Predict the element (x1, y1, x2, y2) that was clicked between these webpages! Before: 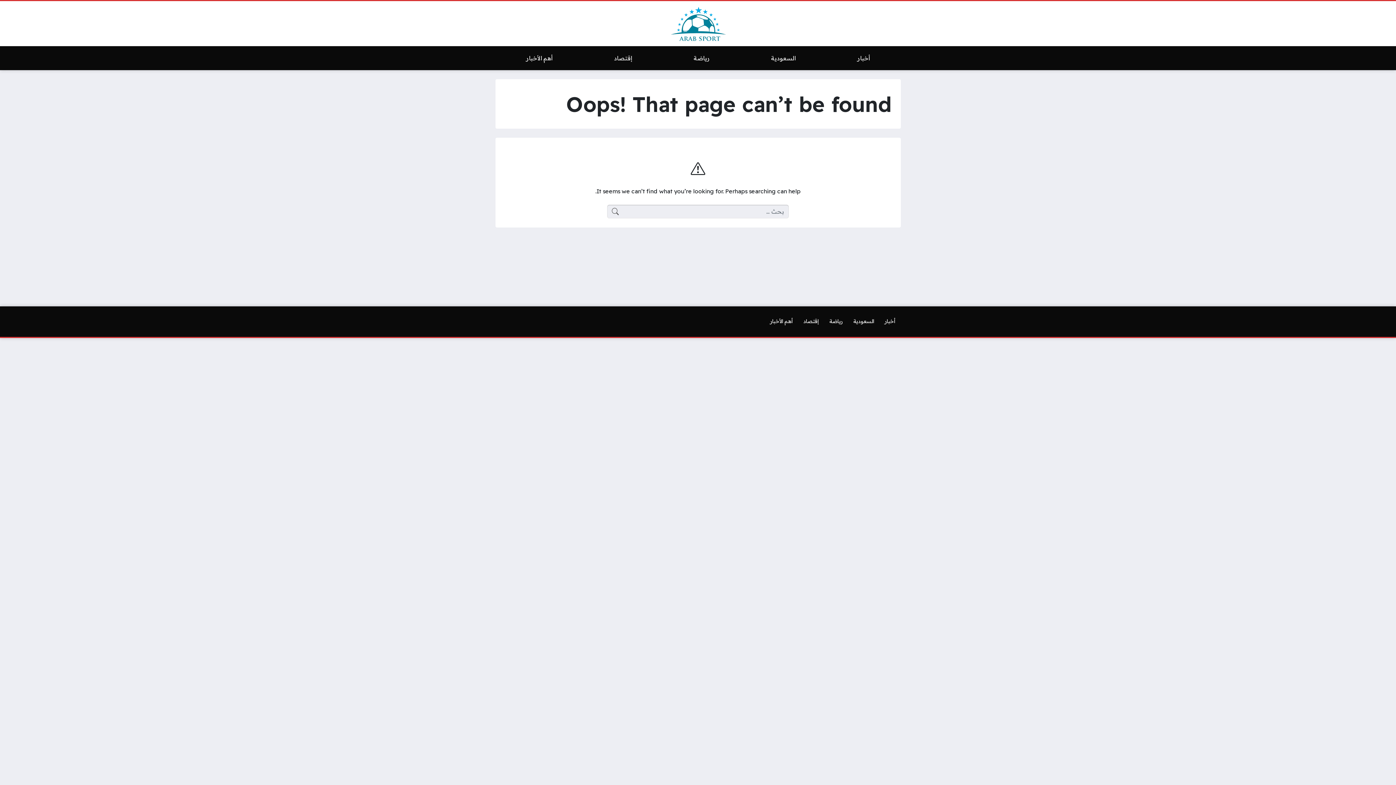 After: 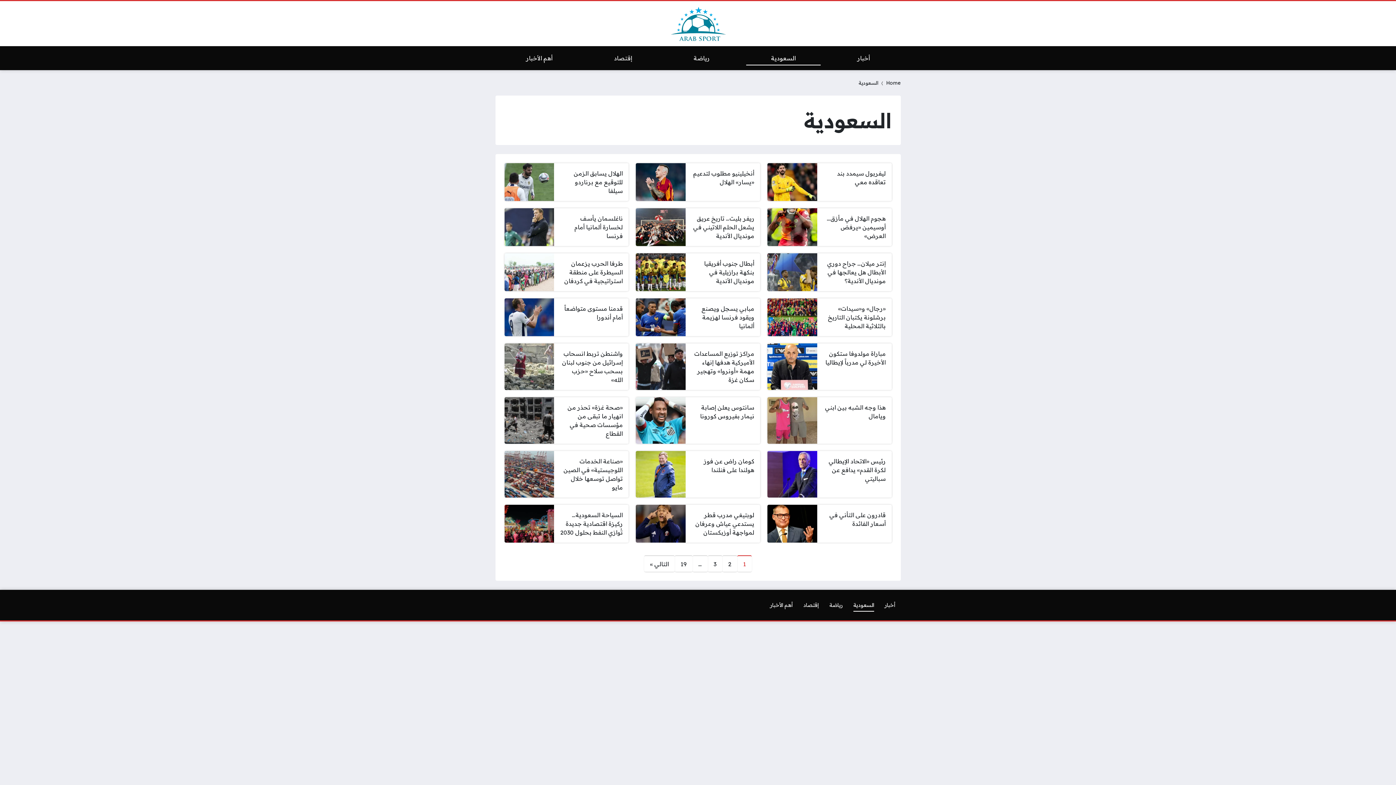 Action: label: السعودية bbox: (740, 51, 826, 65)